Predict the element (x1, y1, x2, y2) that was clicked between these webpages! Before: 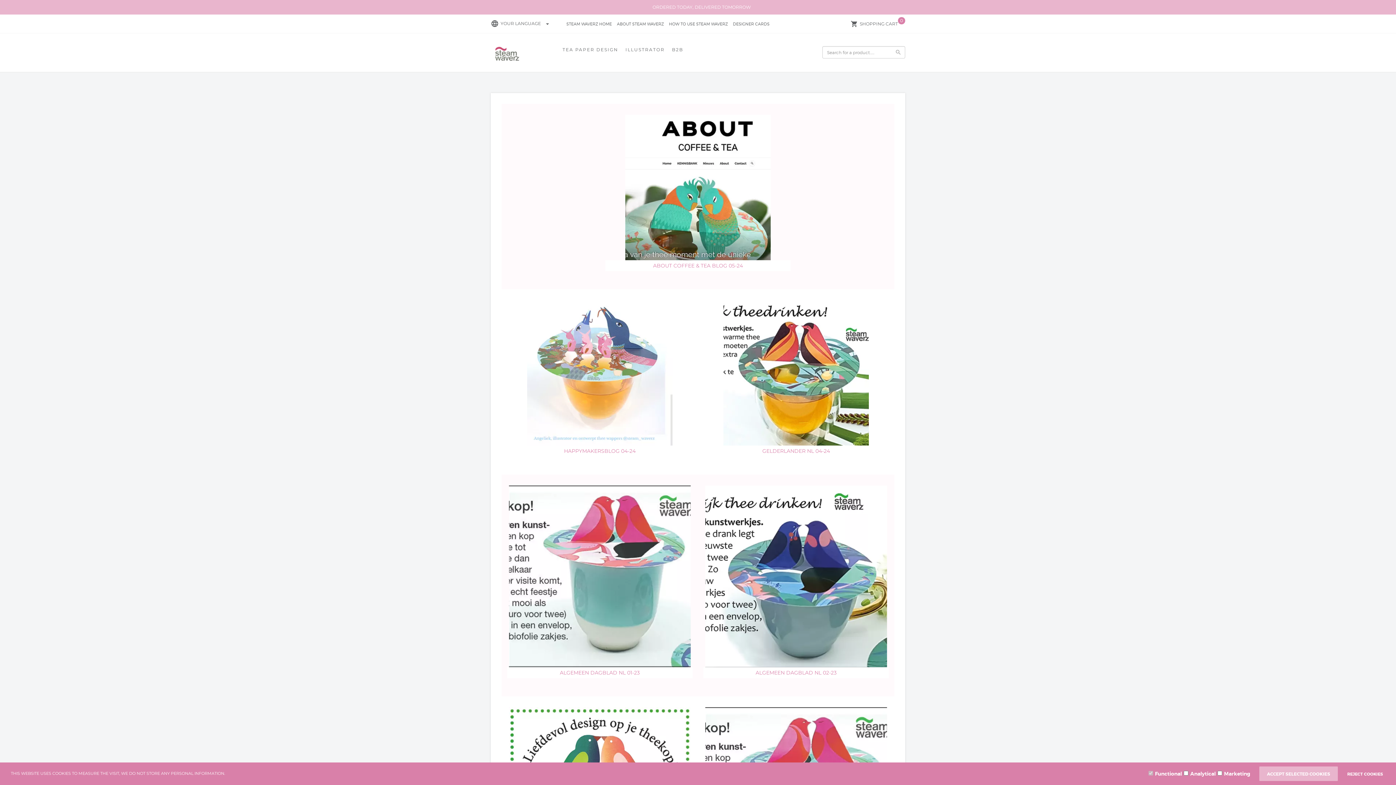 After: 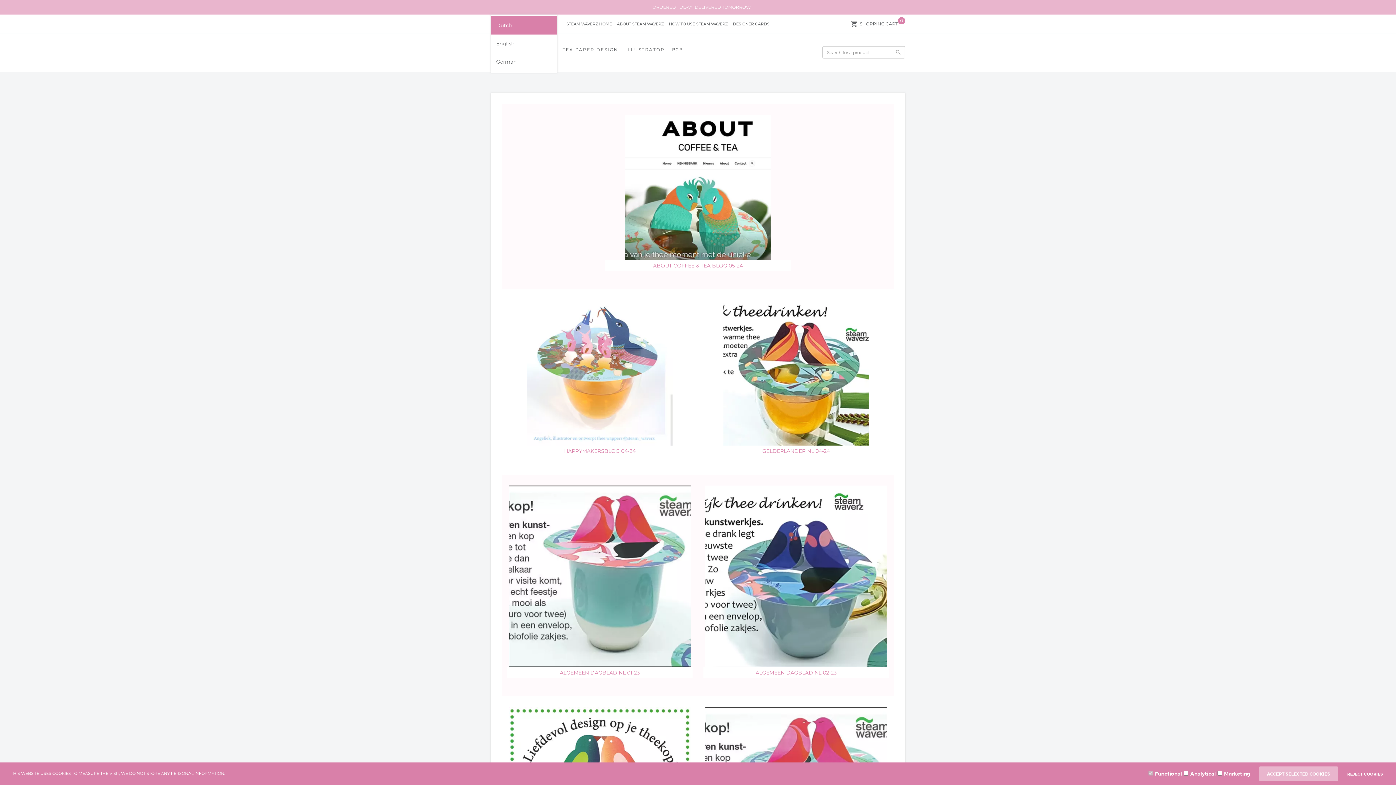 Action: label: YOUR LANGUAGE arrow_drop_down bbox: (500, 20, 553, 26)